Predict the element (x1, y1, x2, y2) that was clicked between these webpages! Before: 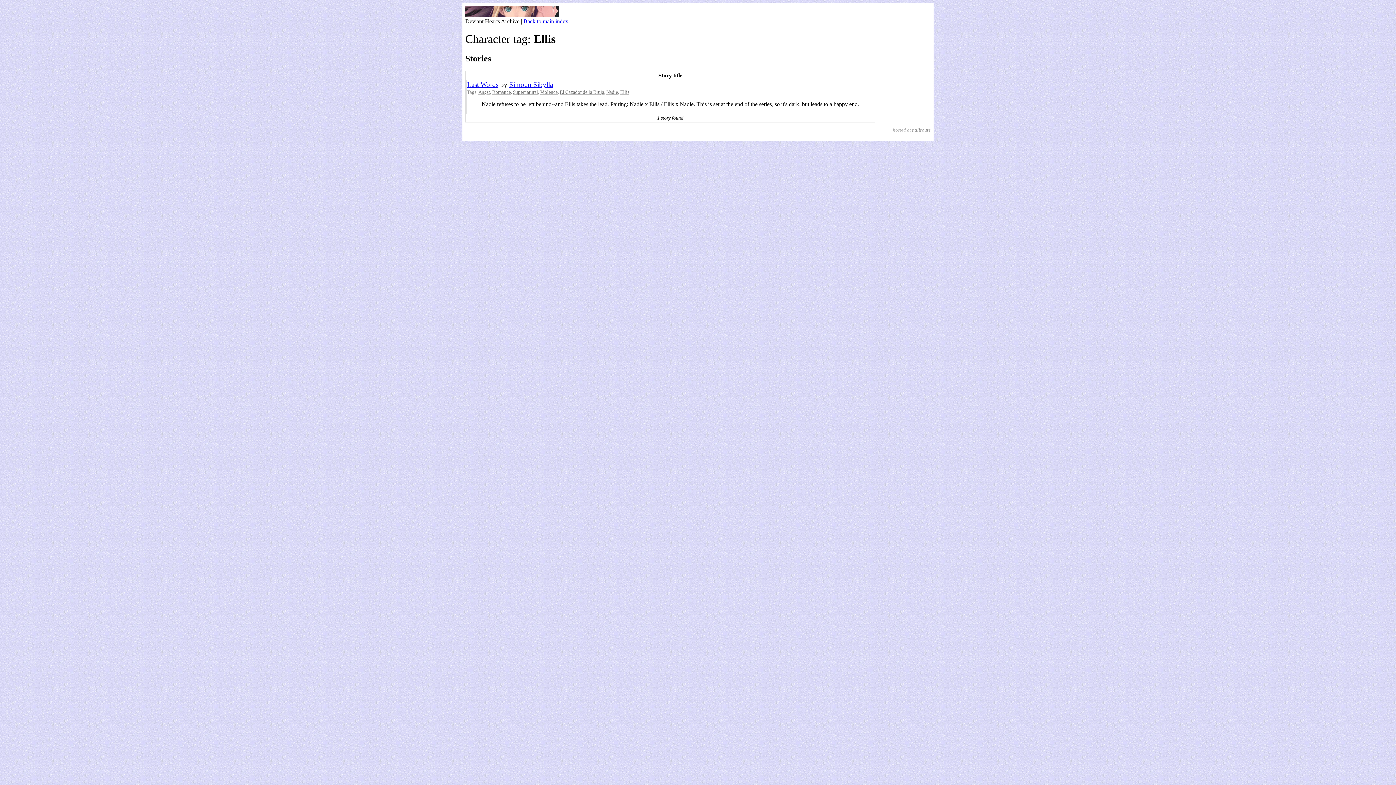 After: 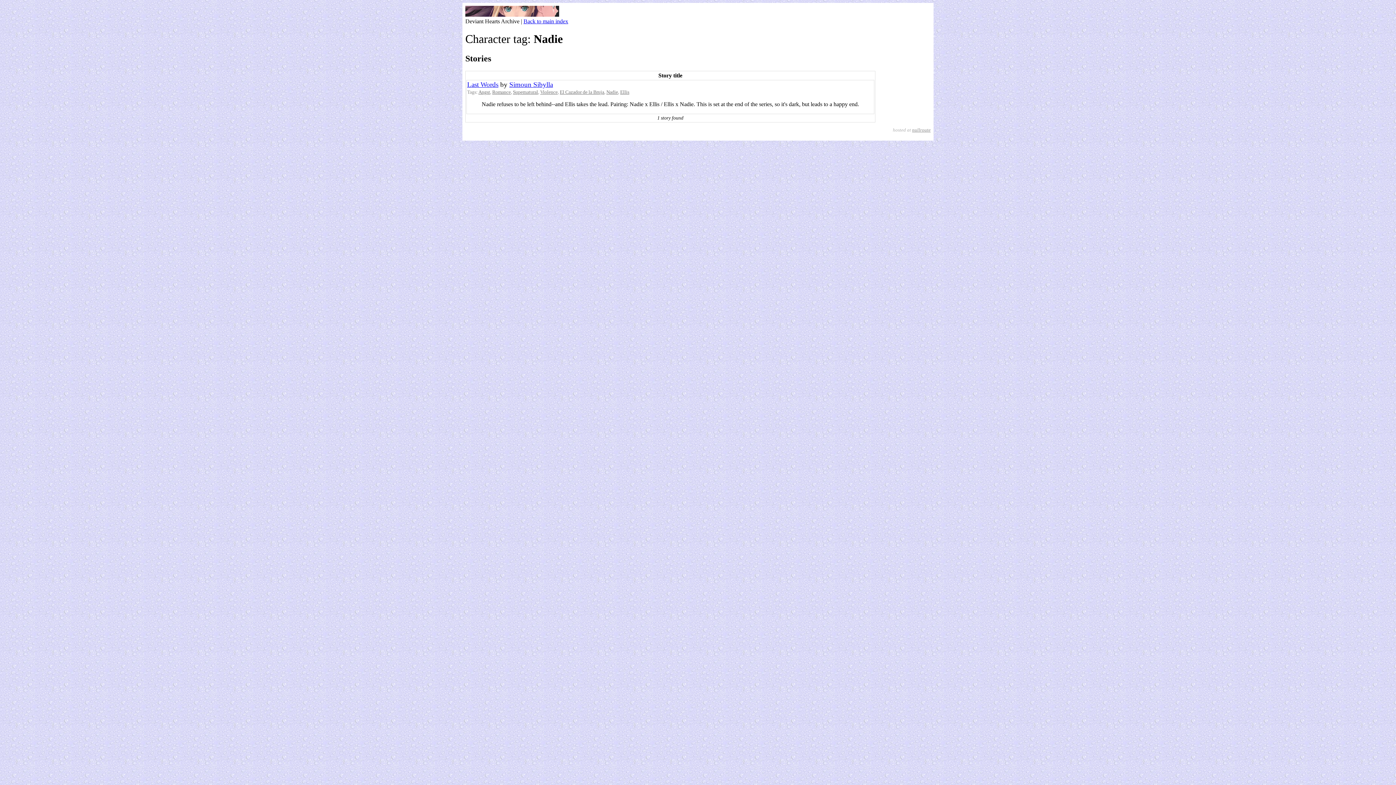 Action: label: Nadie bbox: (606, 89, 618, 94)